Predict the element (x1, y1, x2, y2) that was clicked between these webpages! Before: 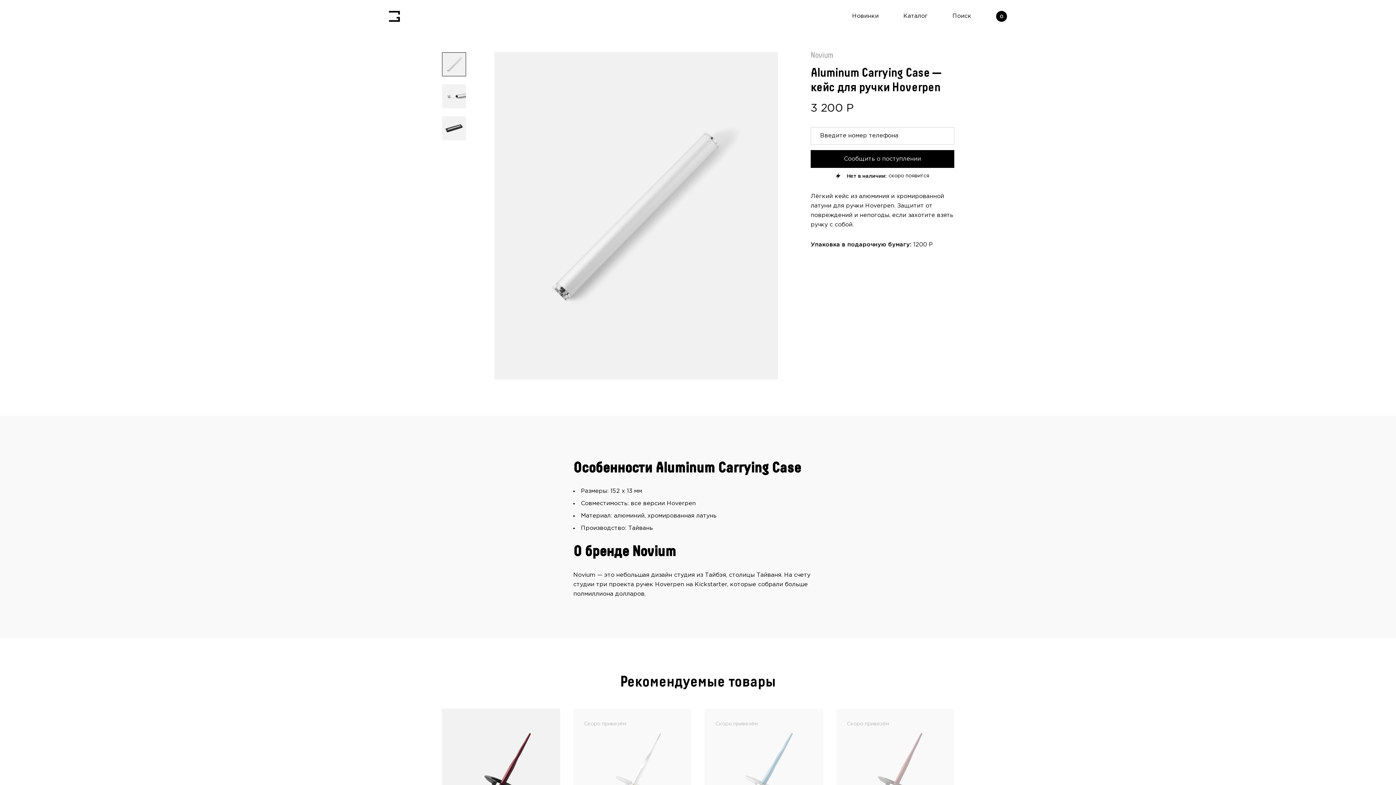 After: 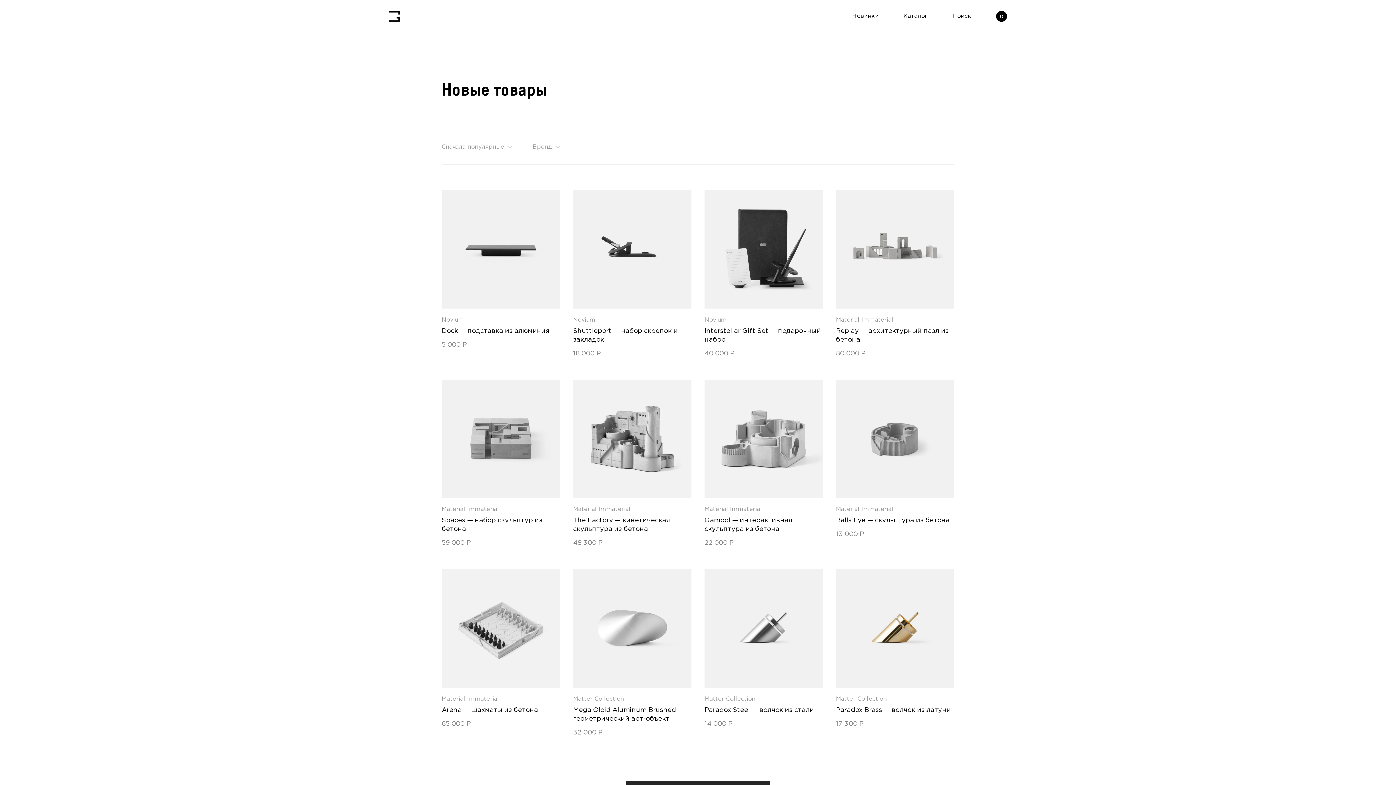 Action: label: Новинки bbox: (852, 13, 878, 18)